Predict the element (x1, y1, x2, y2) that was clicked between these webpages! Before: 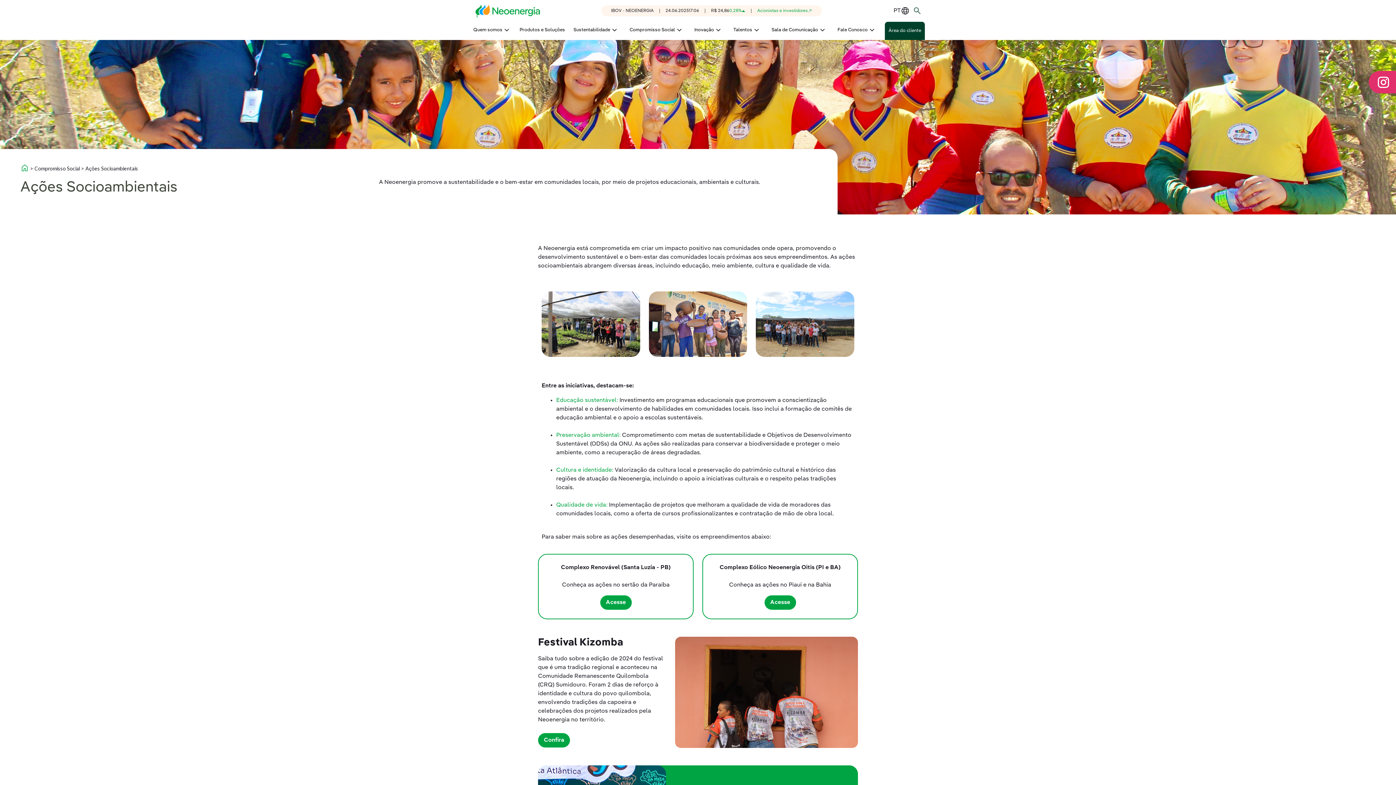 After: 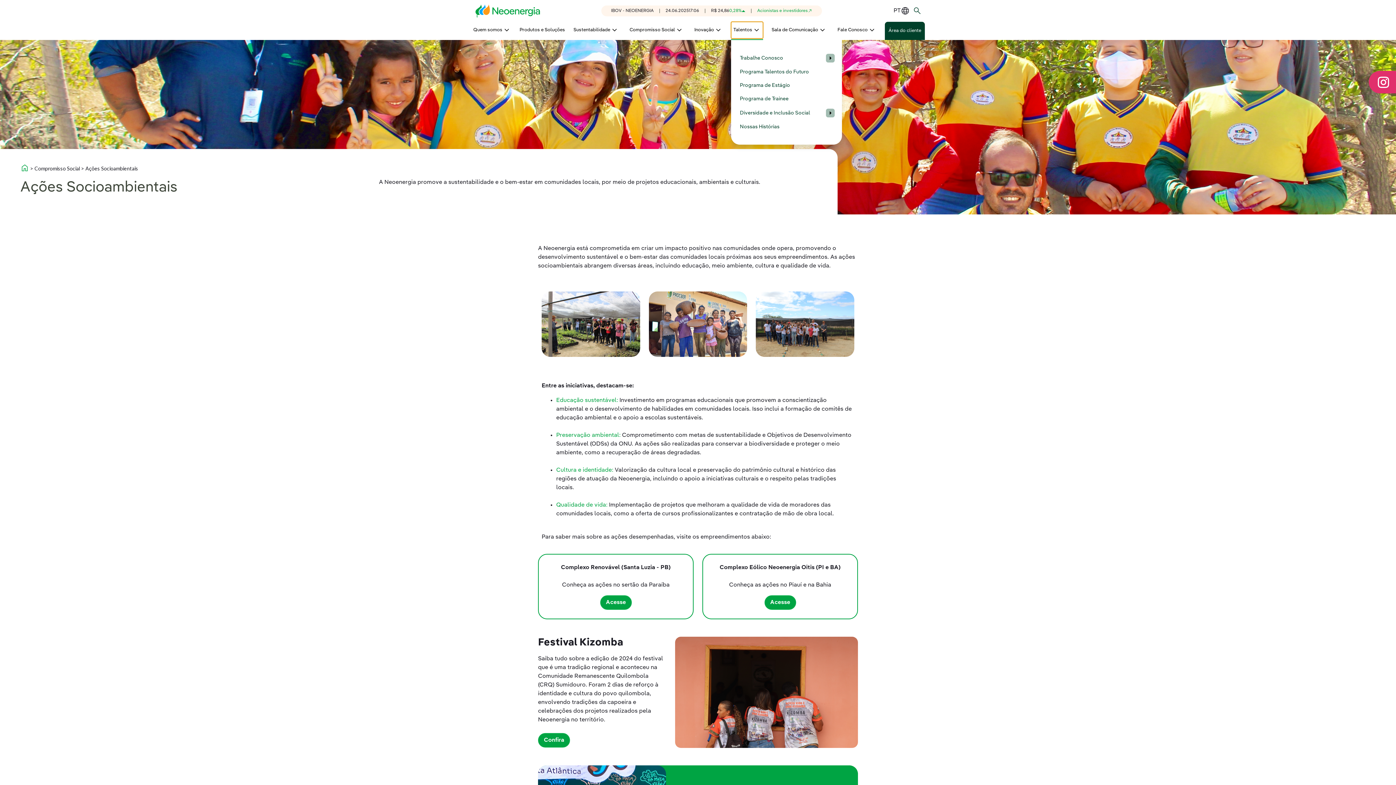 Action: bbox: (731, 21, 763, 38) label: Talentos
expand_more